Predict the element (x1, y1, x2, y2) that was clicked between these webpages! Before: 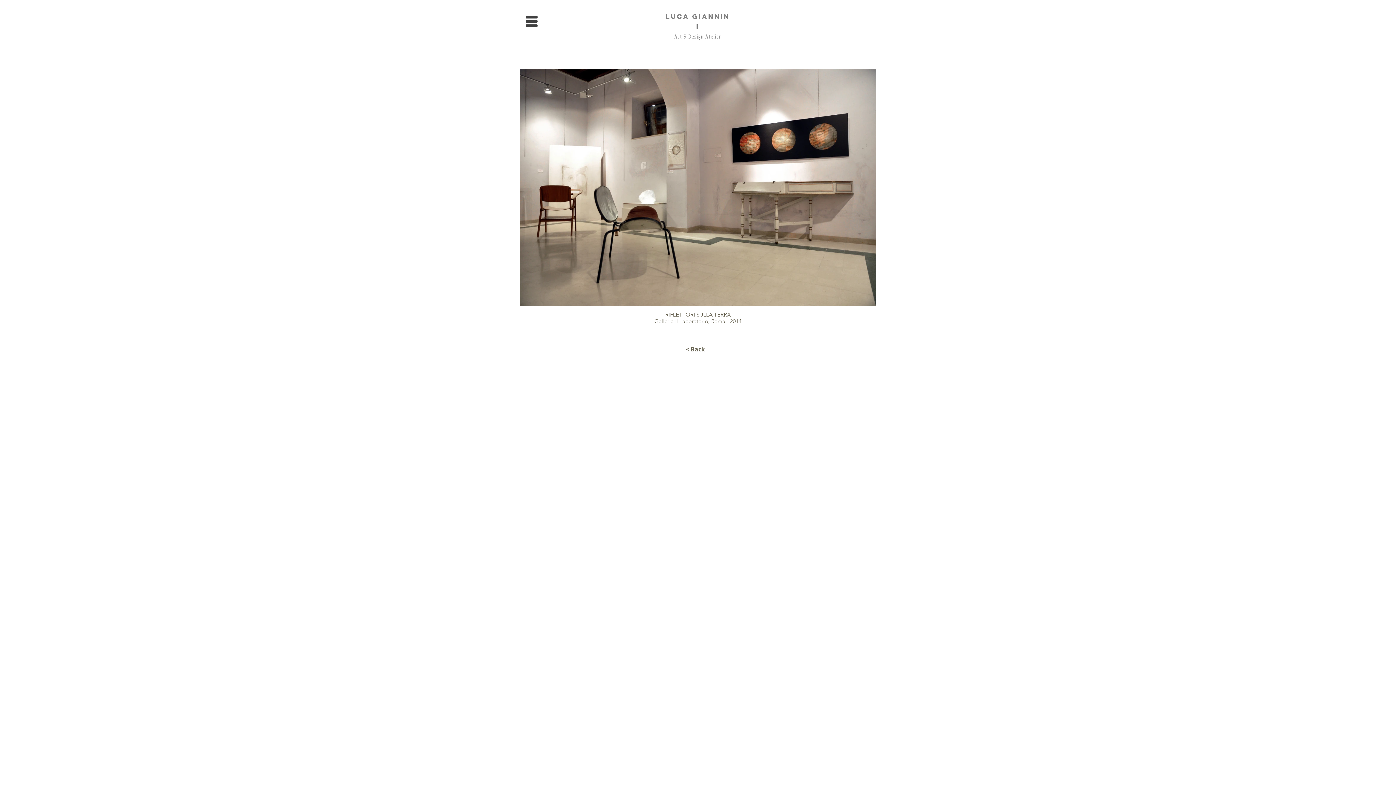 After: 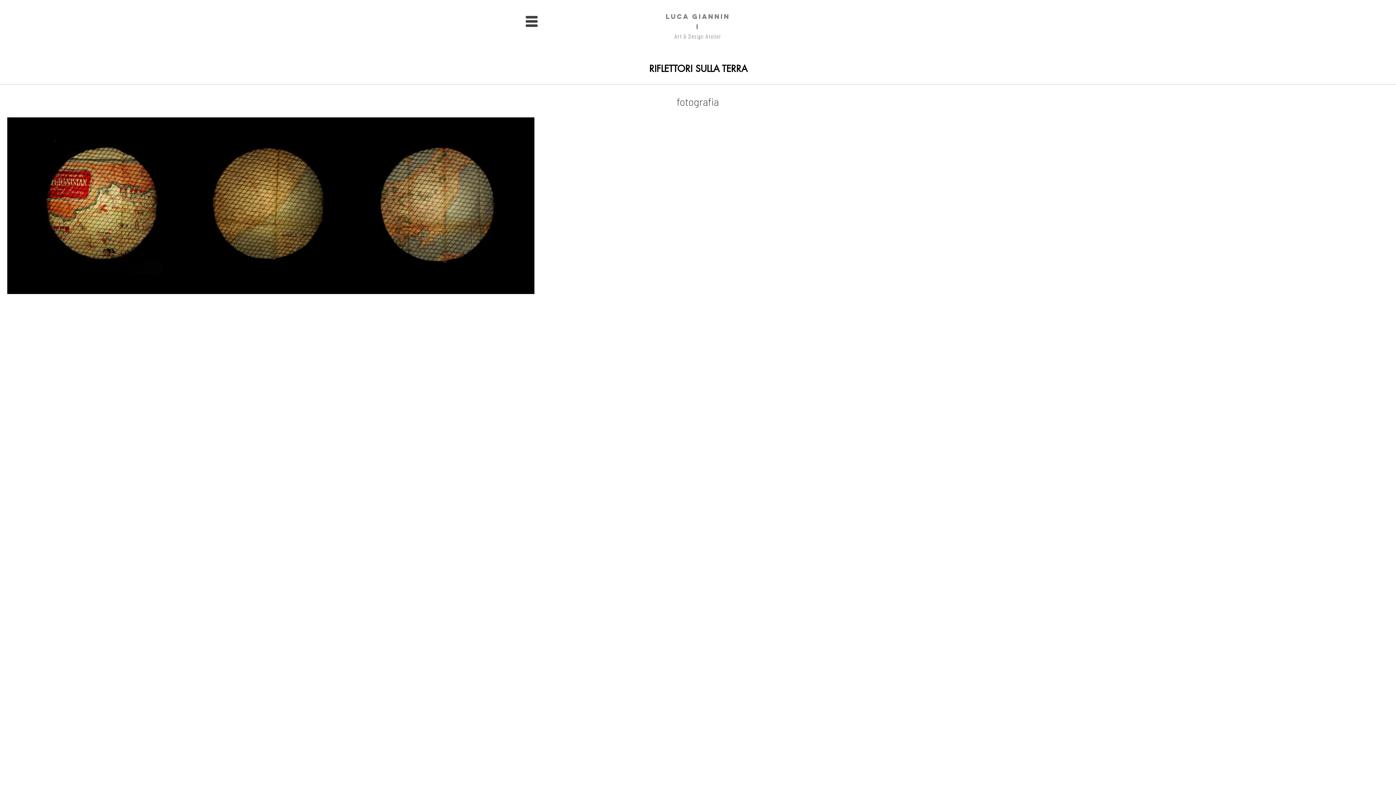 Action: label: < Back bbox: (686, 345, 705, 353)